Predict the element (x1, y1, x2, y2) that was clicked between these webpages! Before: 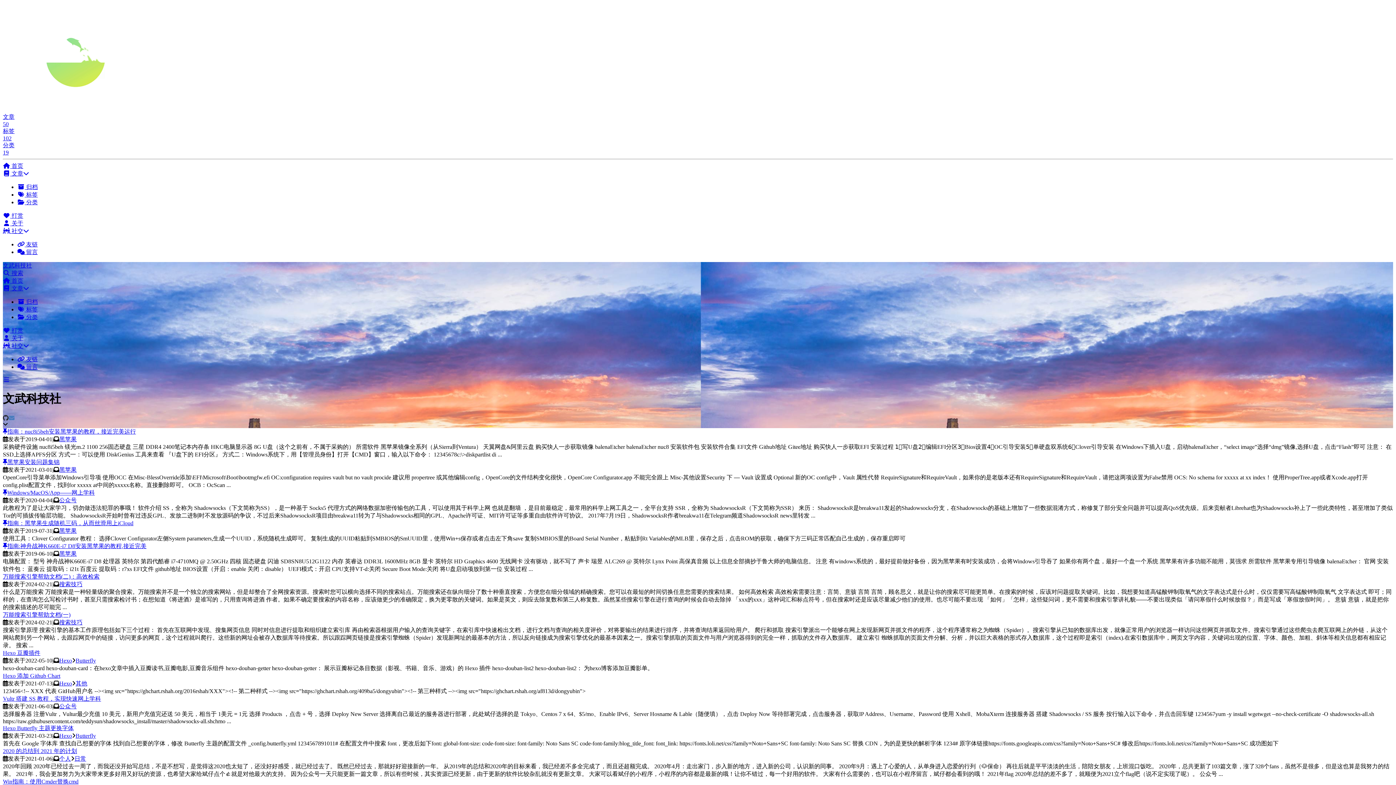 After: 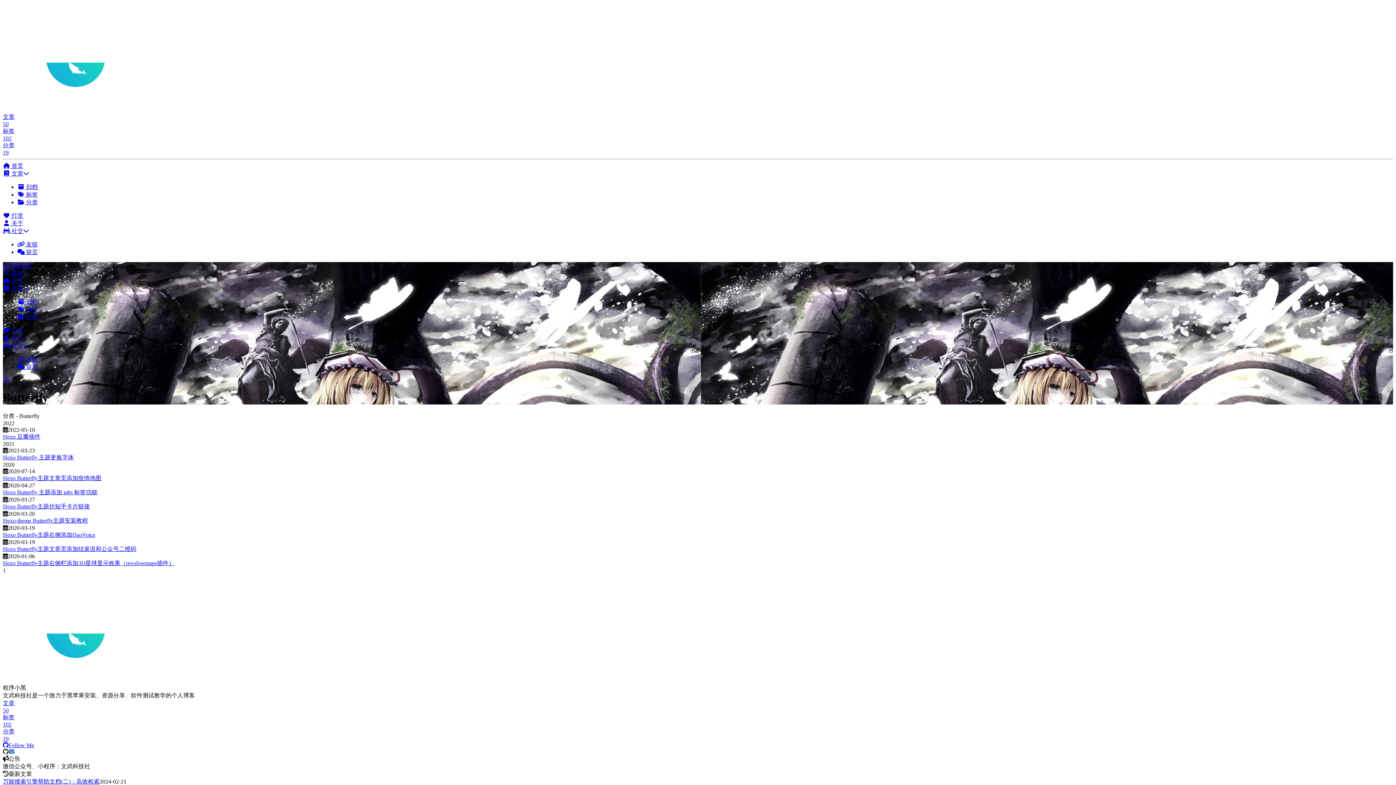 Action: bbox: (75, 657, 96, 663) label: Butterfly